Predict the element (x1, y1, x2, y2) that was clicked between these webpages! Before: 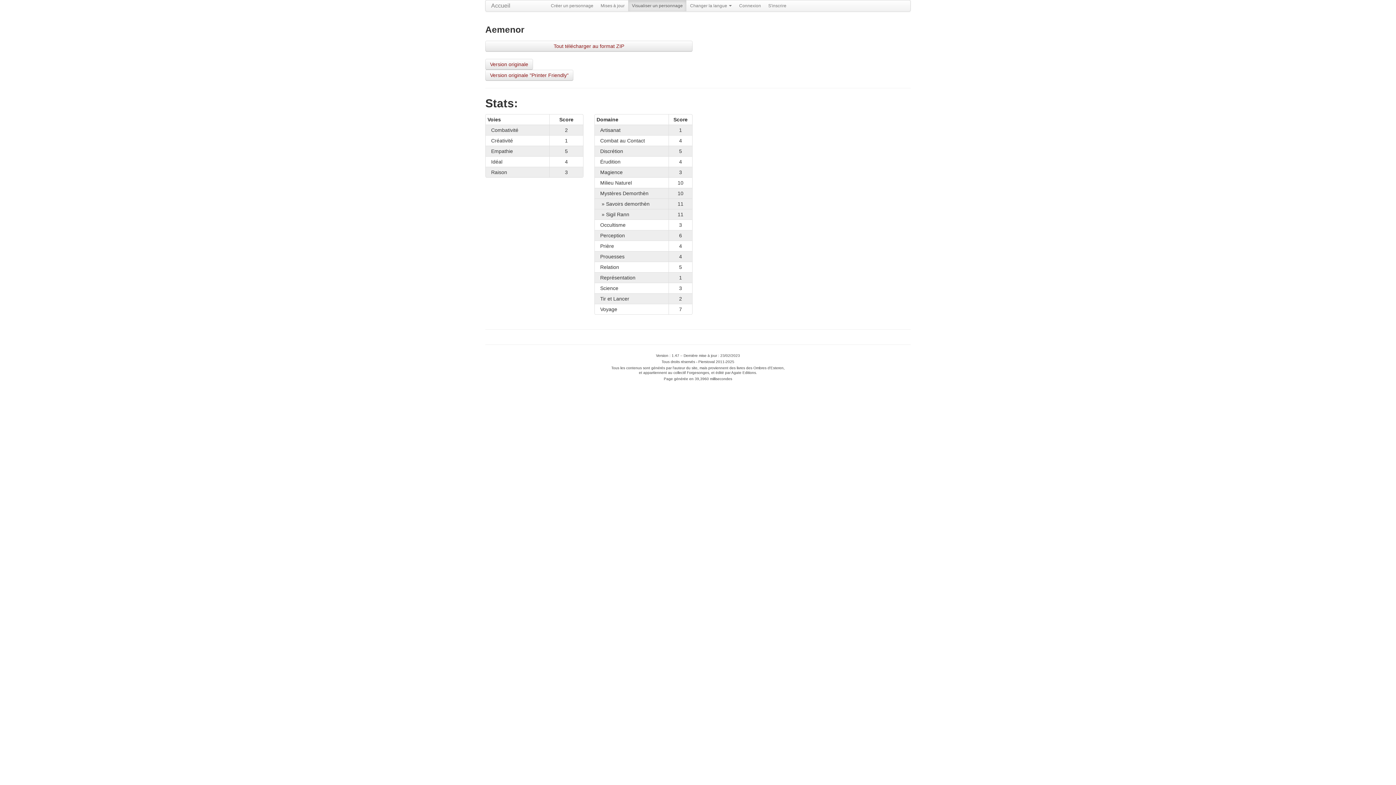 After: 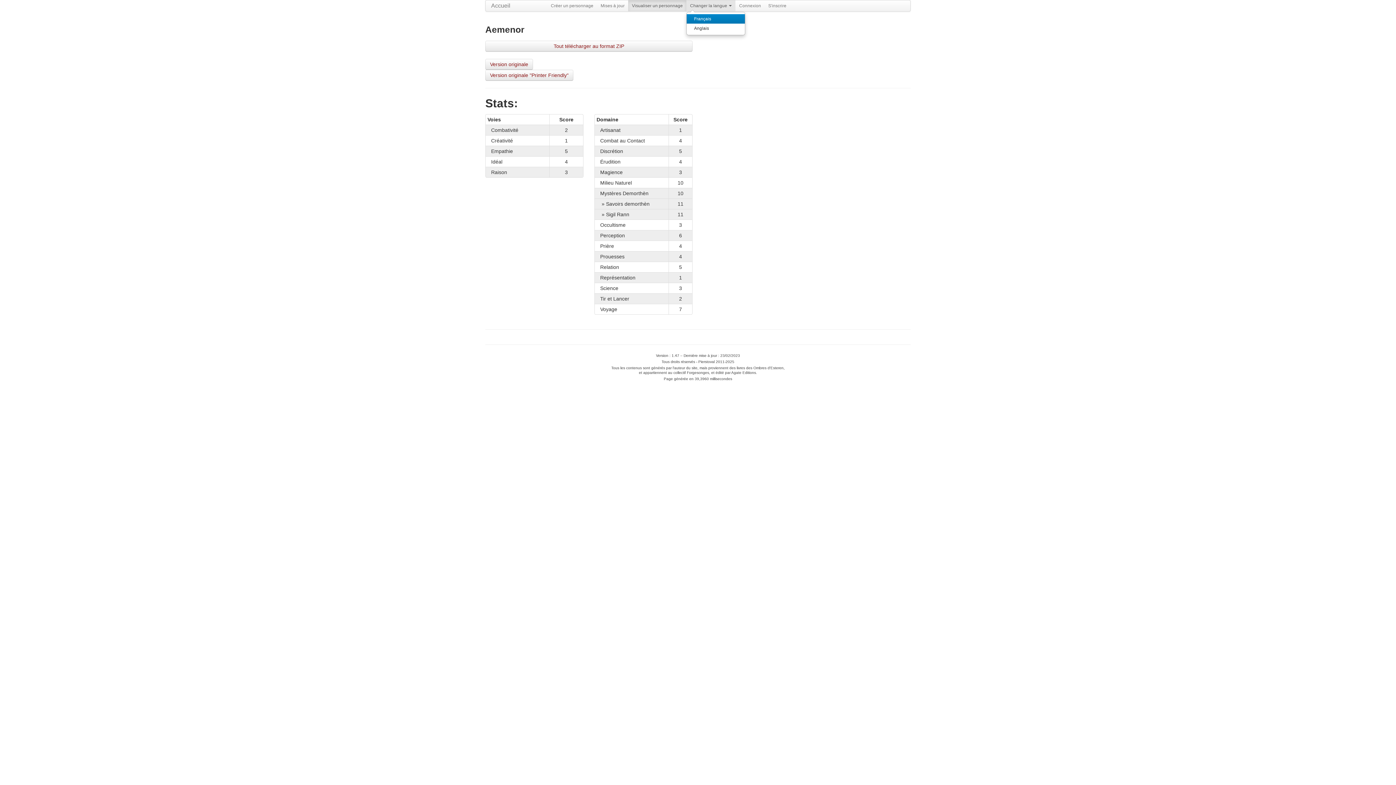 Action: bbox: (686, 0, 735, 11) label: Changer la langue 